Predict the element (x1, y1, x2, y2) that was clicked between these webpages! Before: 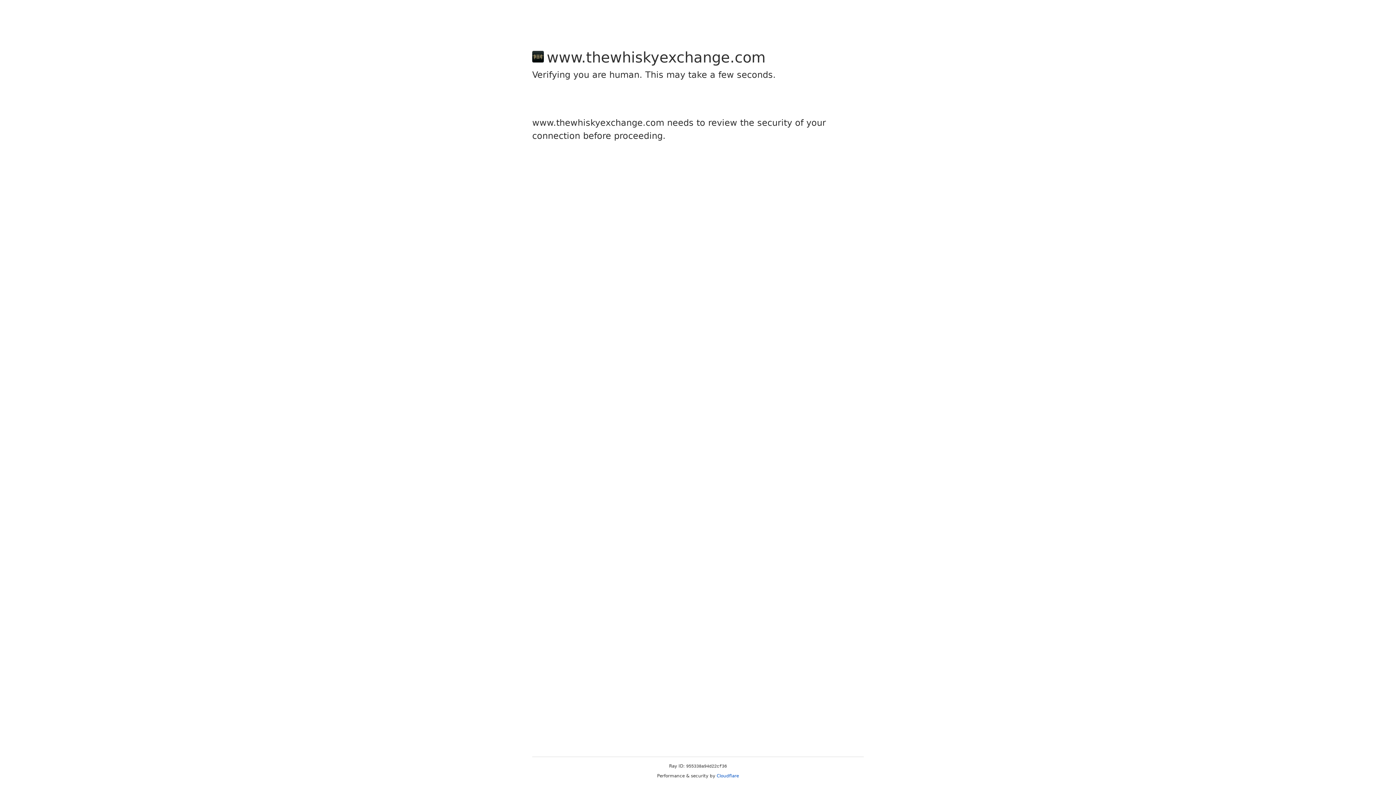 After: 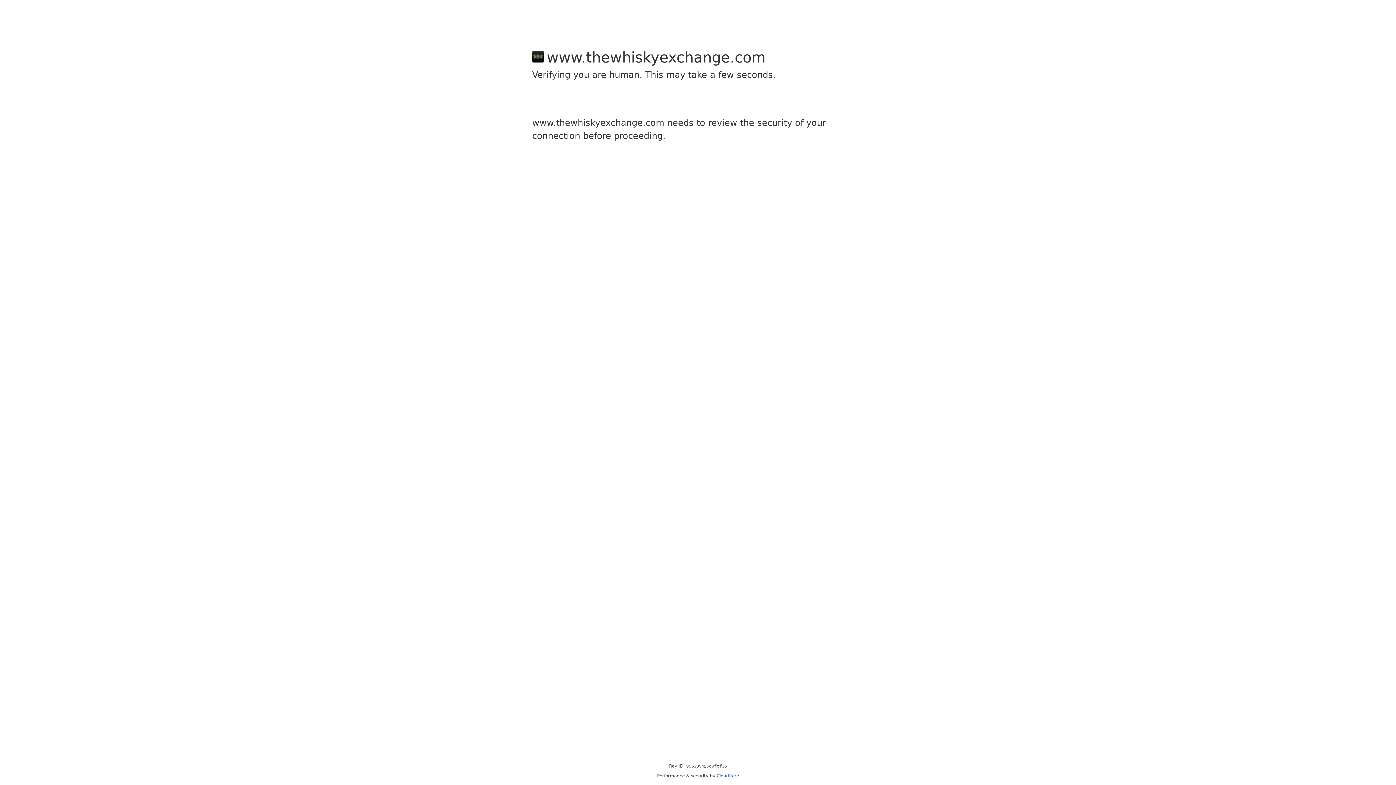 Action: label: Cloudflare bbox: (716, 773, 739, 778)